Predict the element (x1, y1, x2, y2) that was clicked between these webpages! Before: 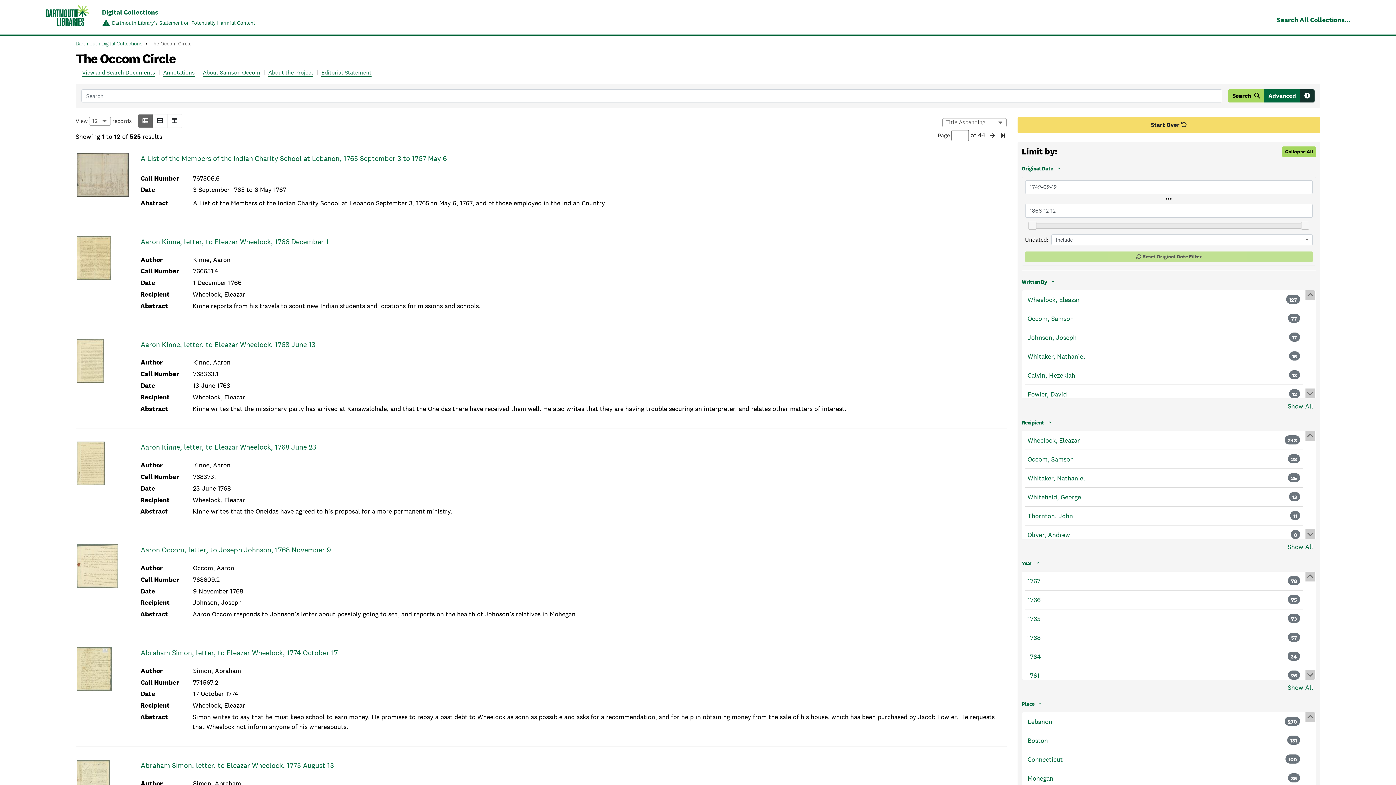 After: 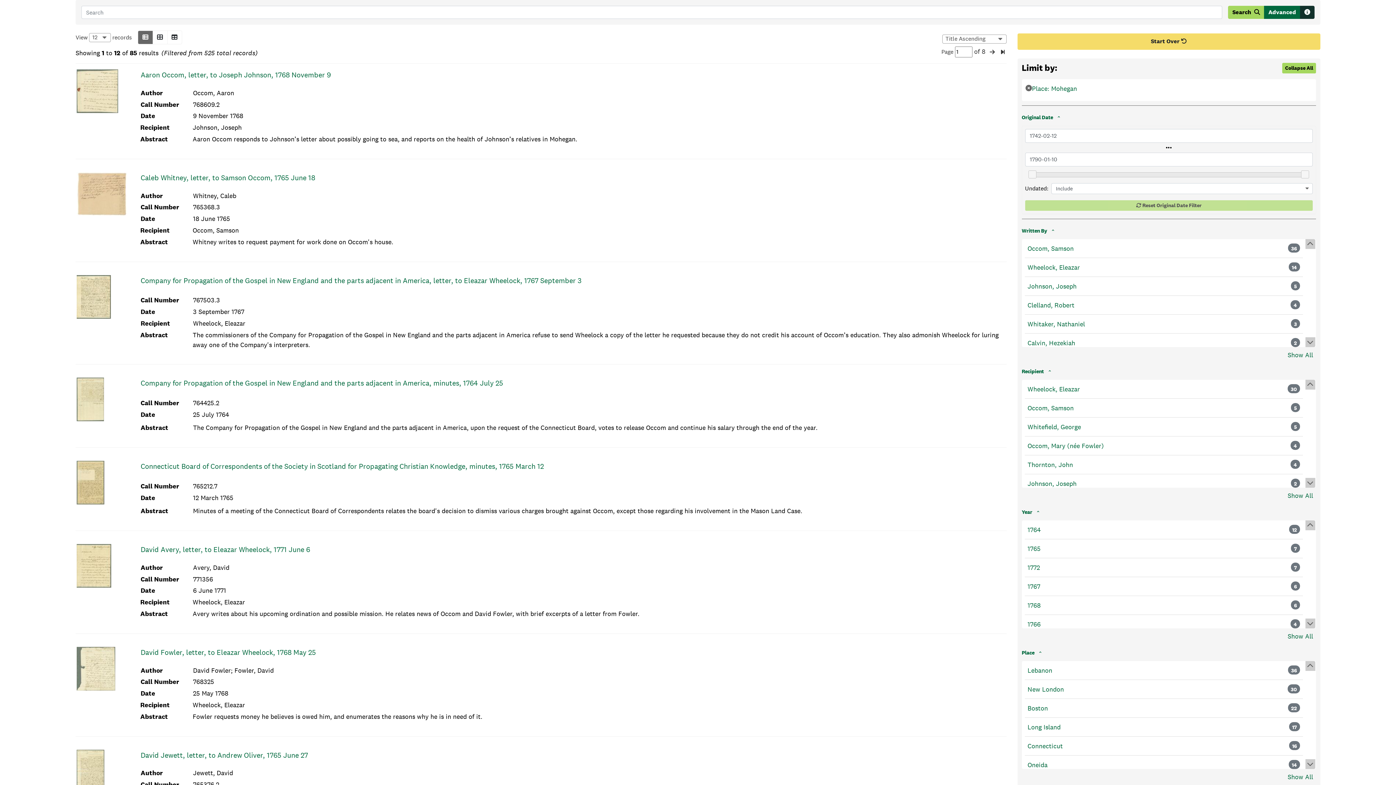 Action: label: Mohegan bbox: (1027, 773, 1053, 783)